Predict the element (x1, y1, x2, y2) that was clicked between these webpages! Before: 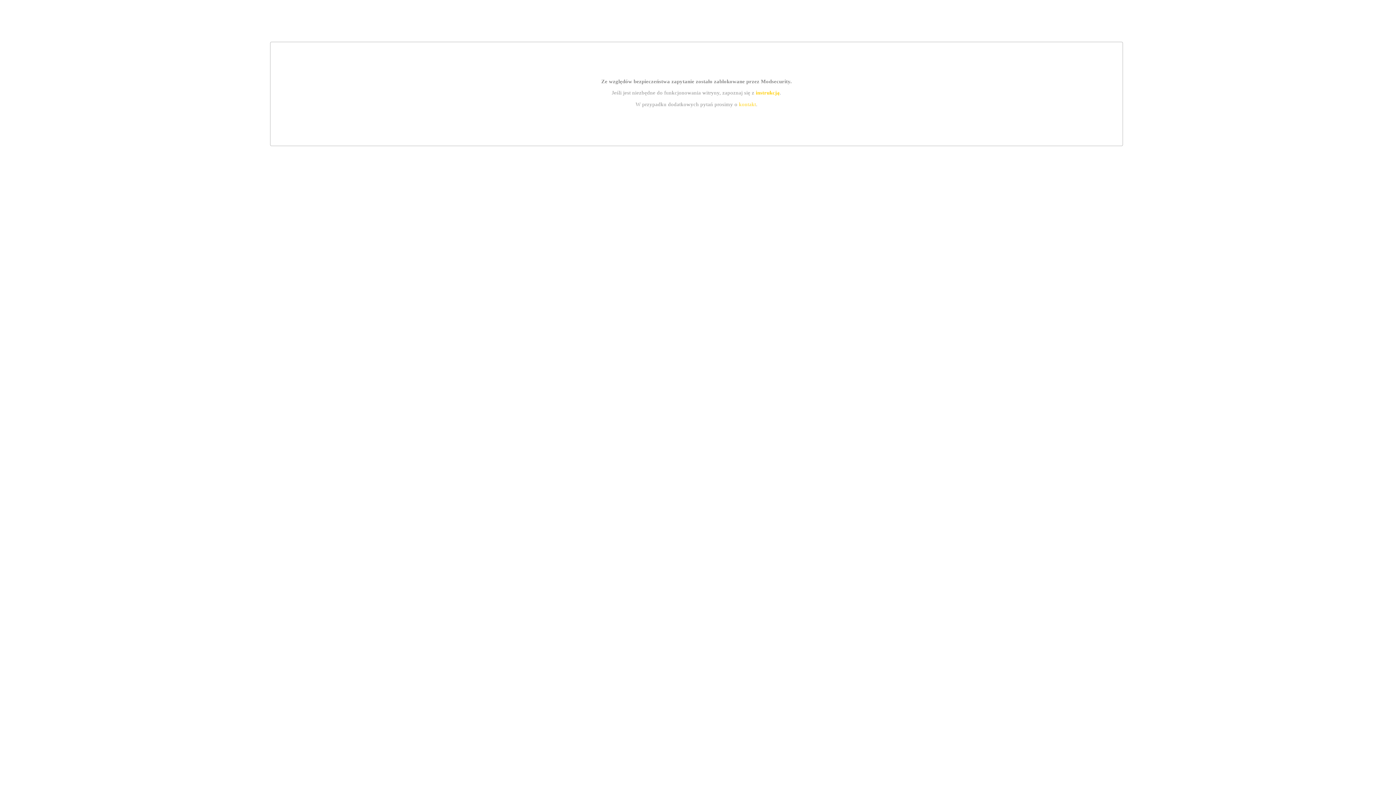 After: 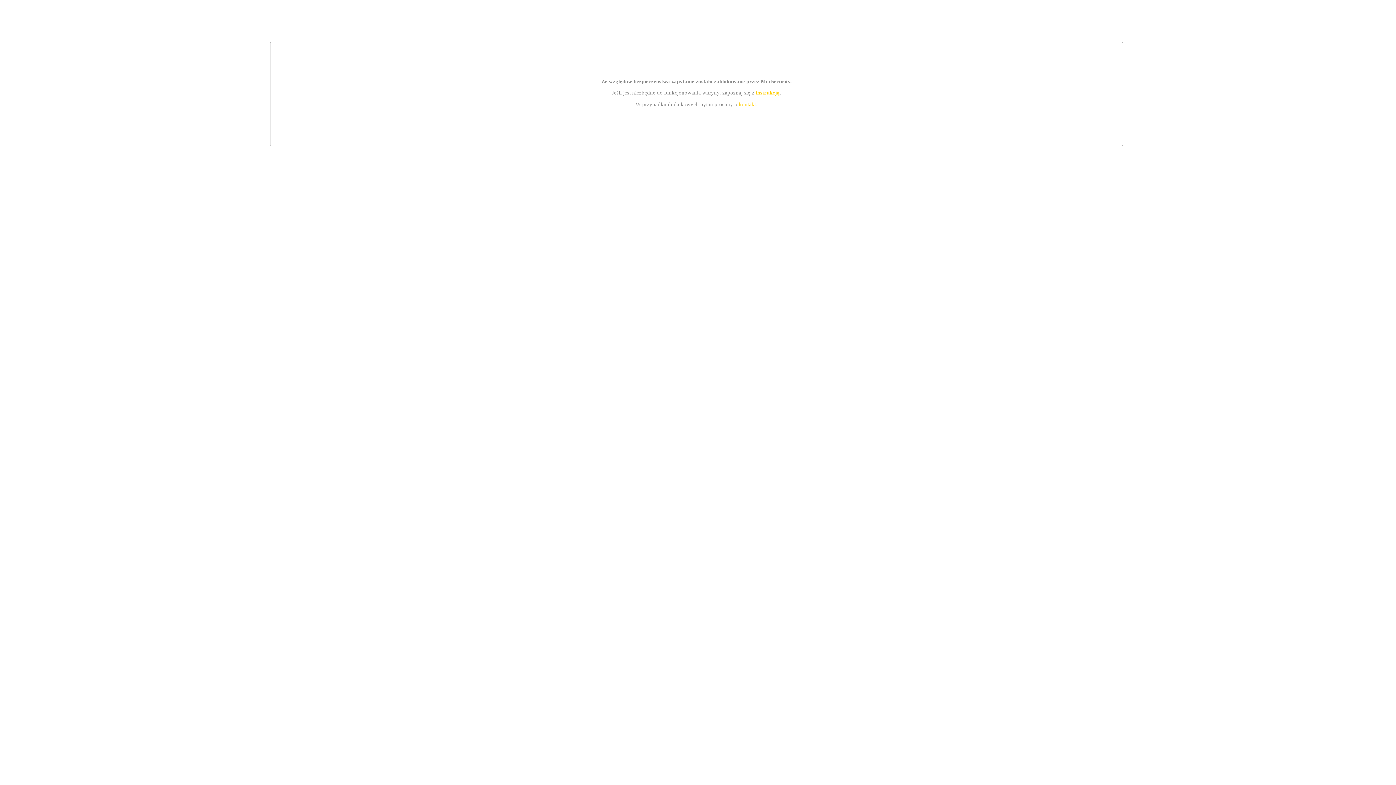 Action: label: kontakt bbox: (739, 101, 756, 107)